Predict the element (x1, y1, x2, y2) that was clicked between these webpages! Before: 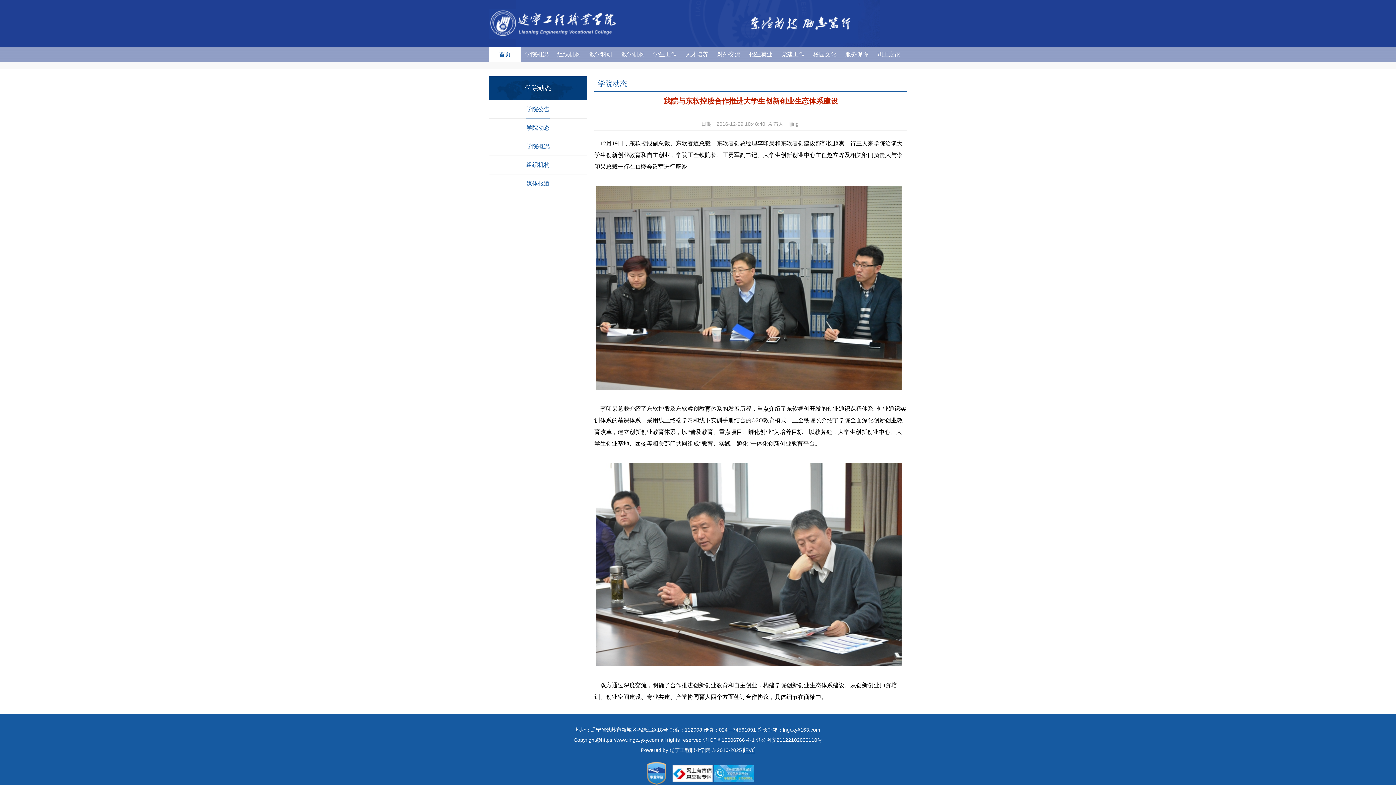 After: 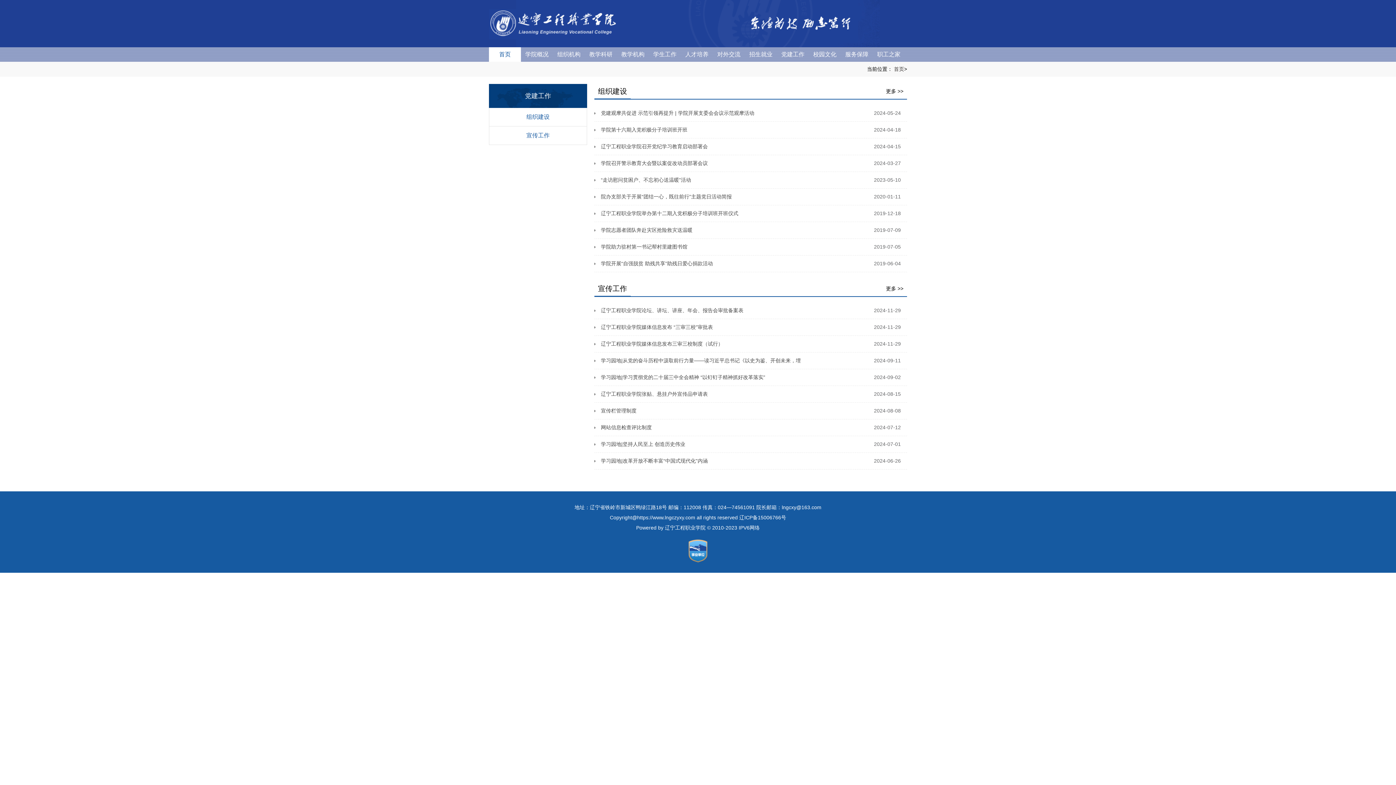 Action: label: 党建工作 bbox: (777, 47, 809, 61)